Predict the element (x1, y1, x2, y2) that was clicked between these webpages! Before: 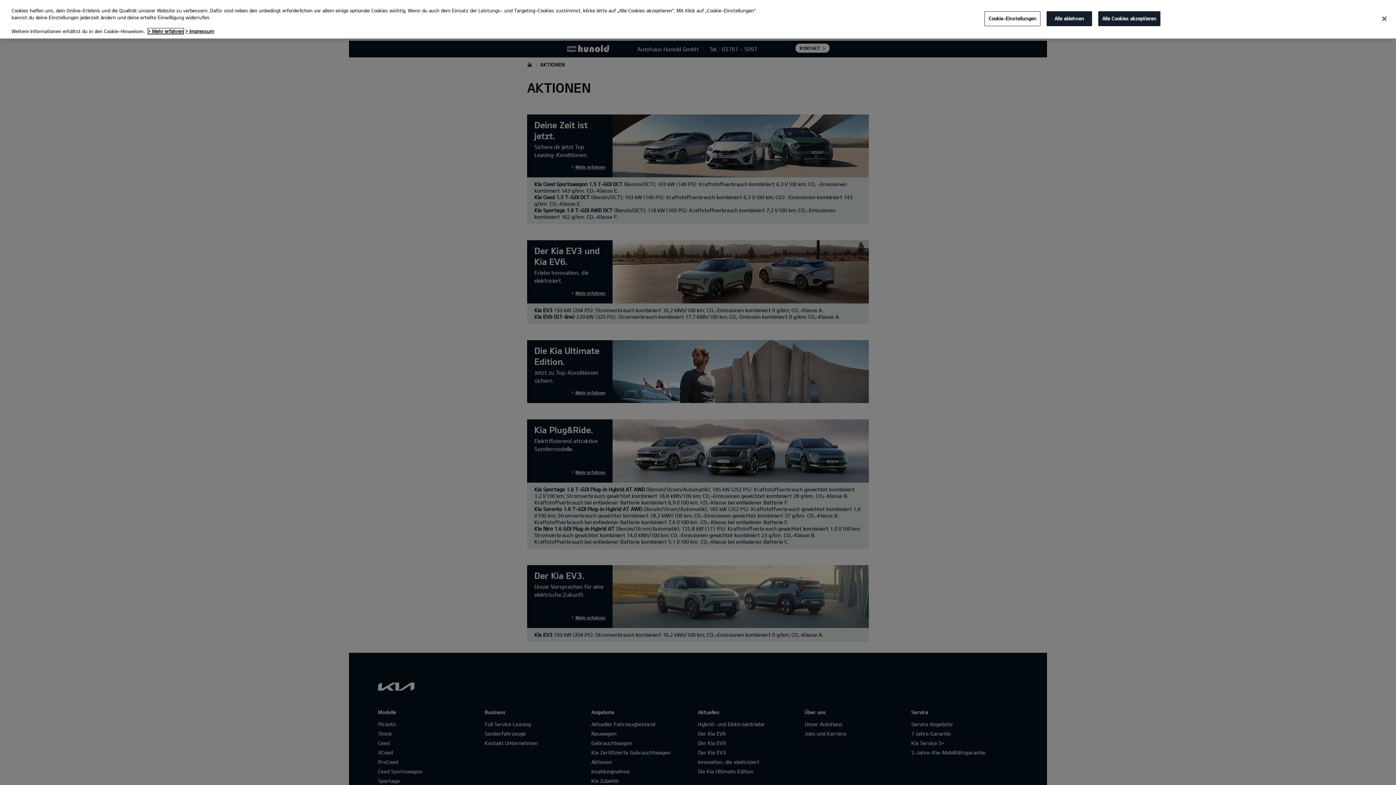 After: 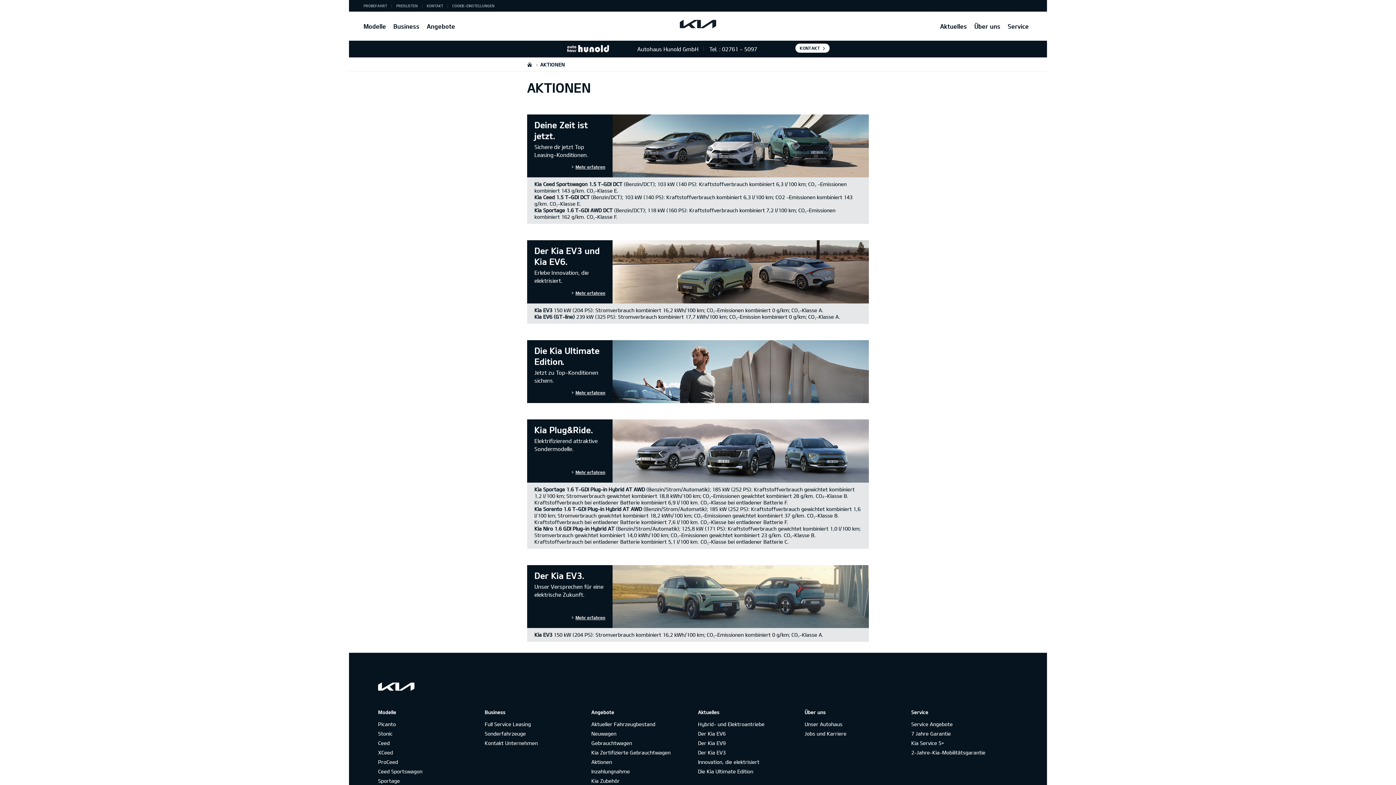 Action: label: Alle ablehnen bbox: (1046, 11, 1092, 26)